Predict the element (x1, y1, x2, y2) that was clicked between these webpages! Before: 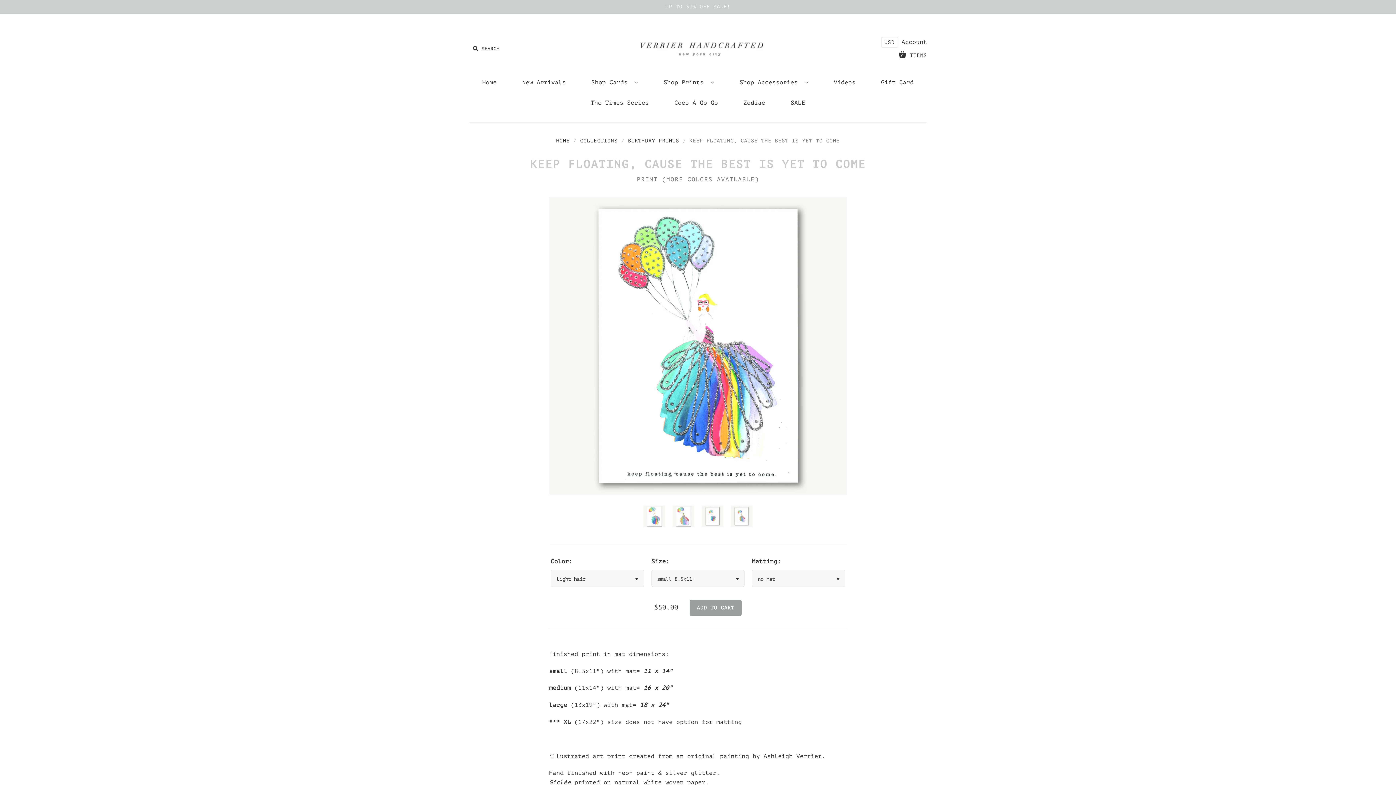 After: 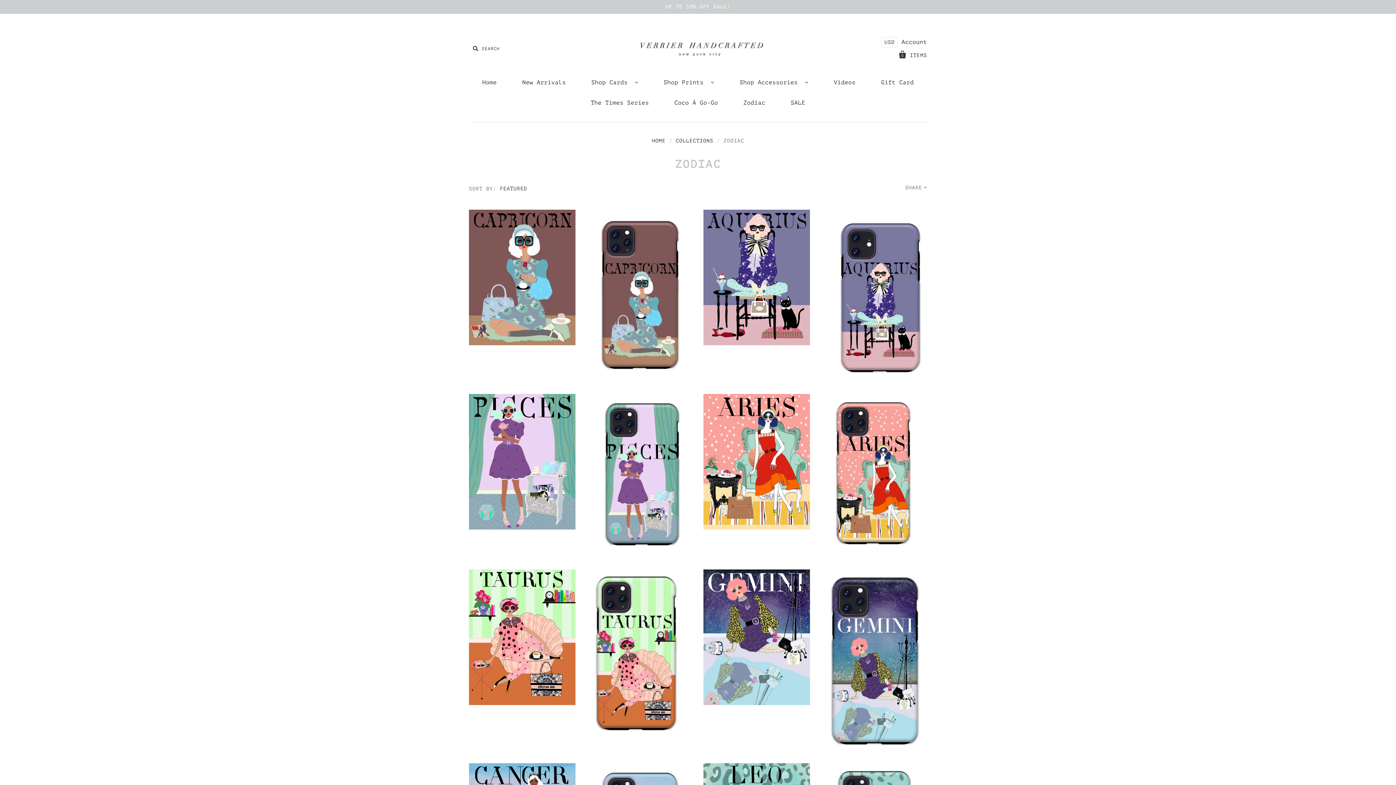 Action: bbox: (732, 92, 776, 113) label: Zodiac